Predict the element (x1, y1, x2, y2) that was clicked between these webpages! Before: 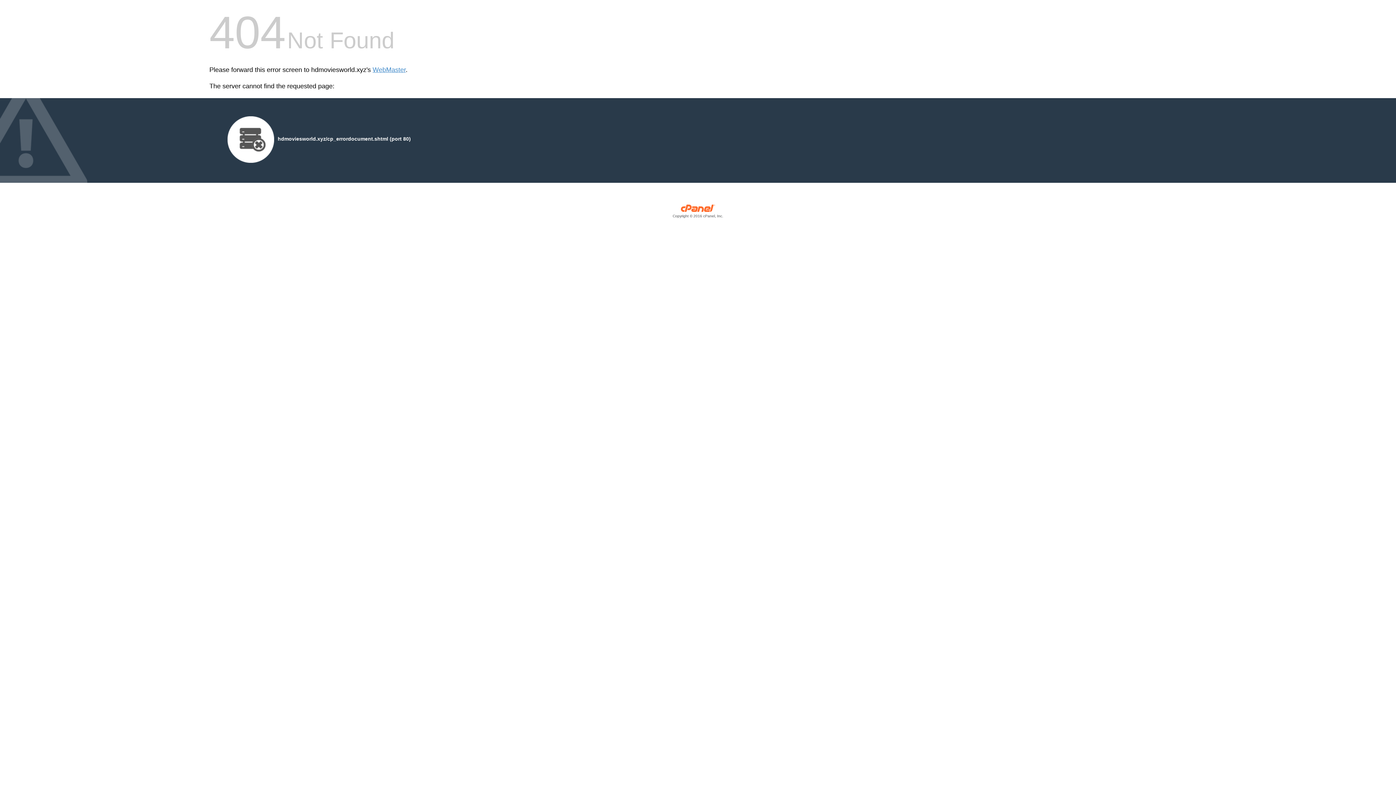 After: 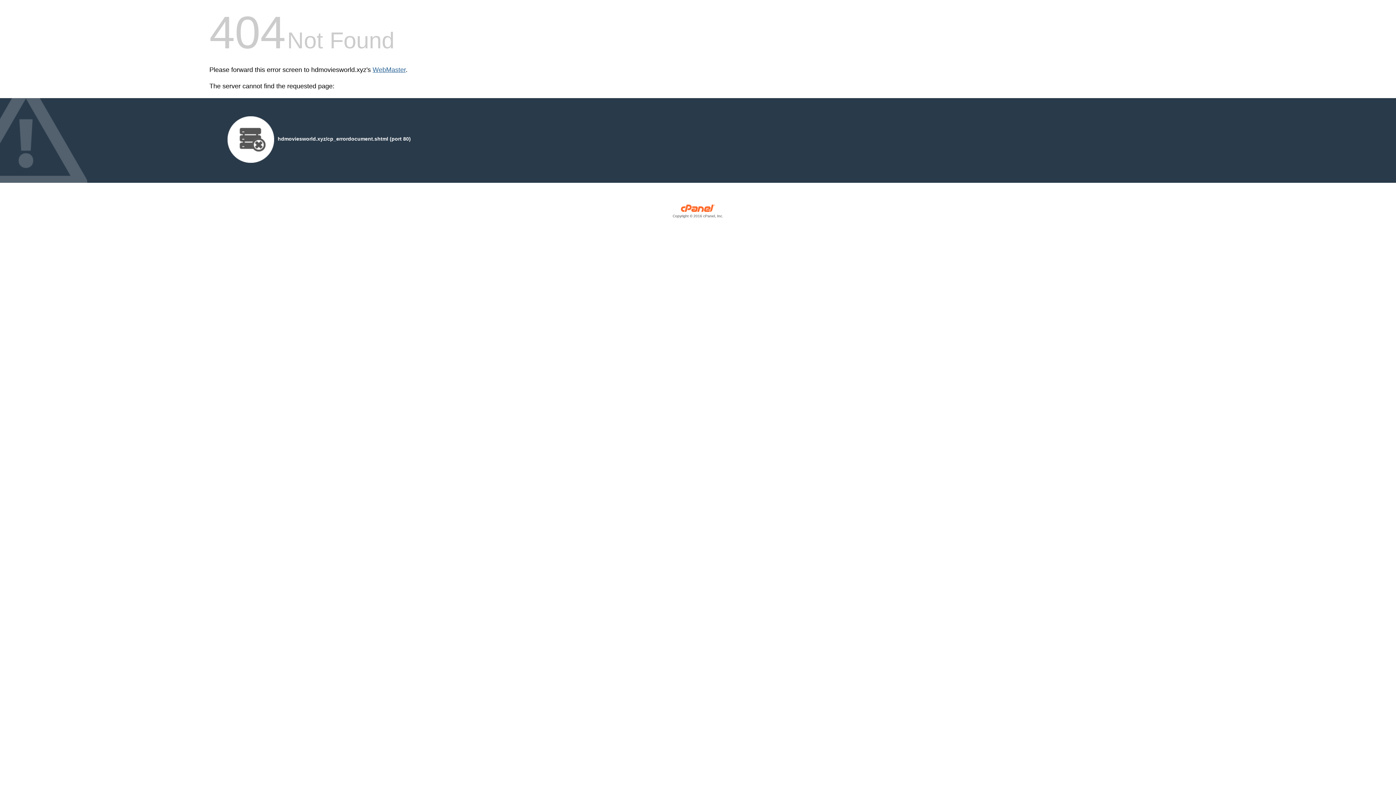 Action: bbox: (372, 66, 405, 73) label: WebMaster